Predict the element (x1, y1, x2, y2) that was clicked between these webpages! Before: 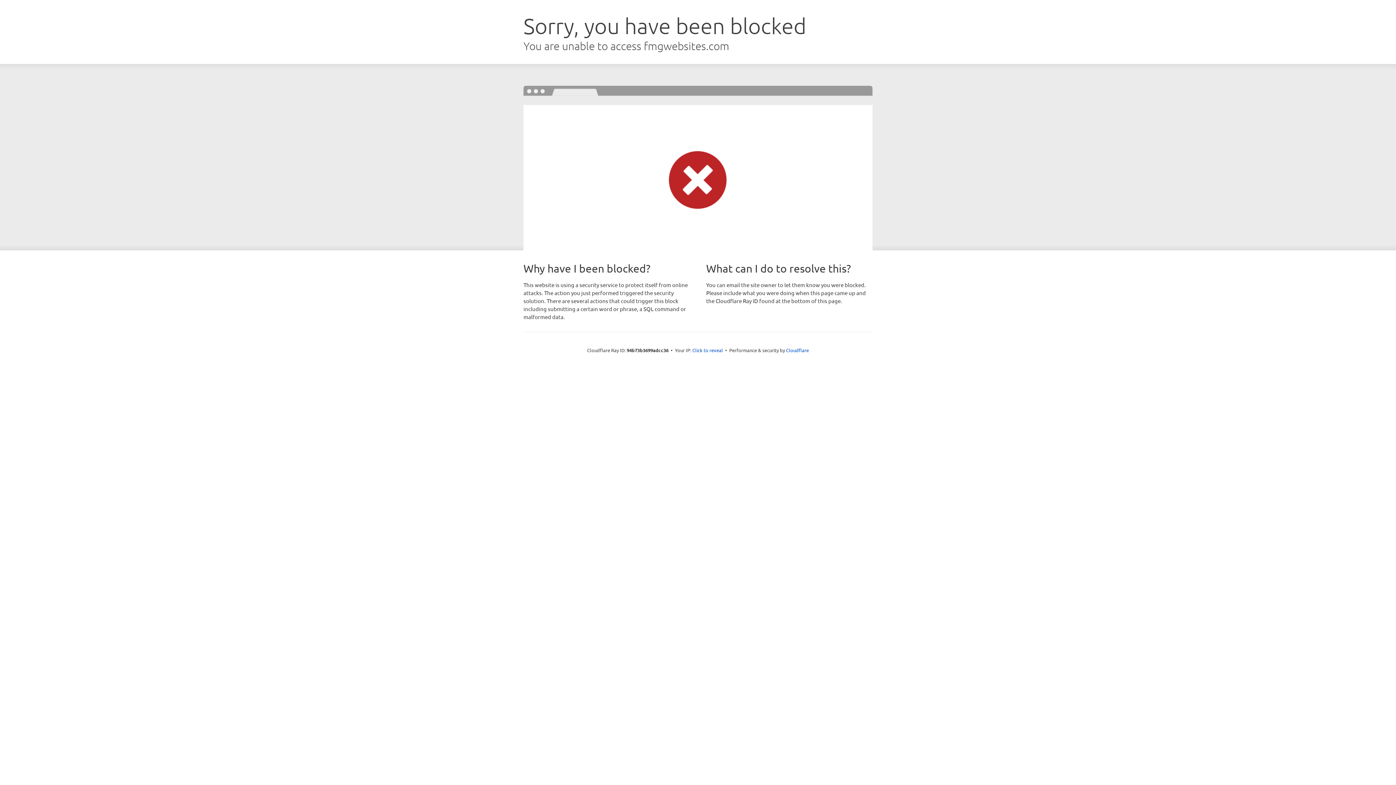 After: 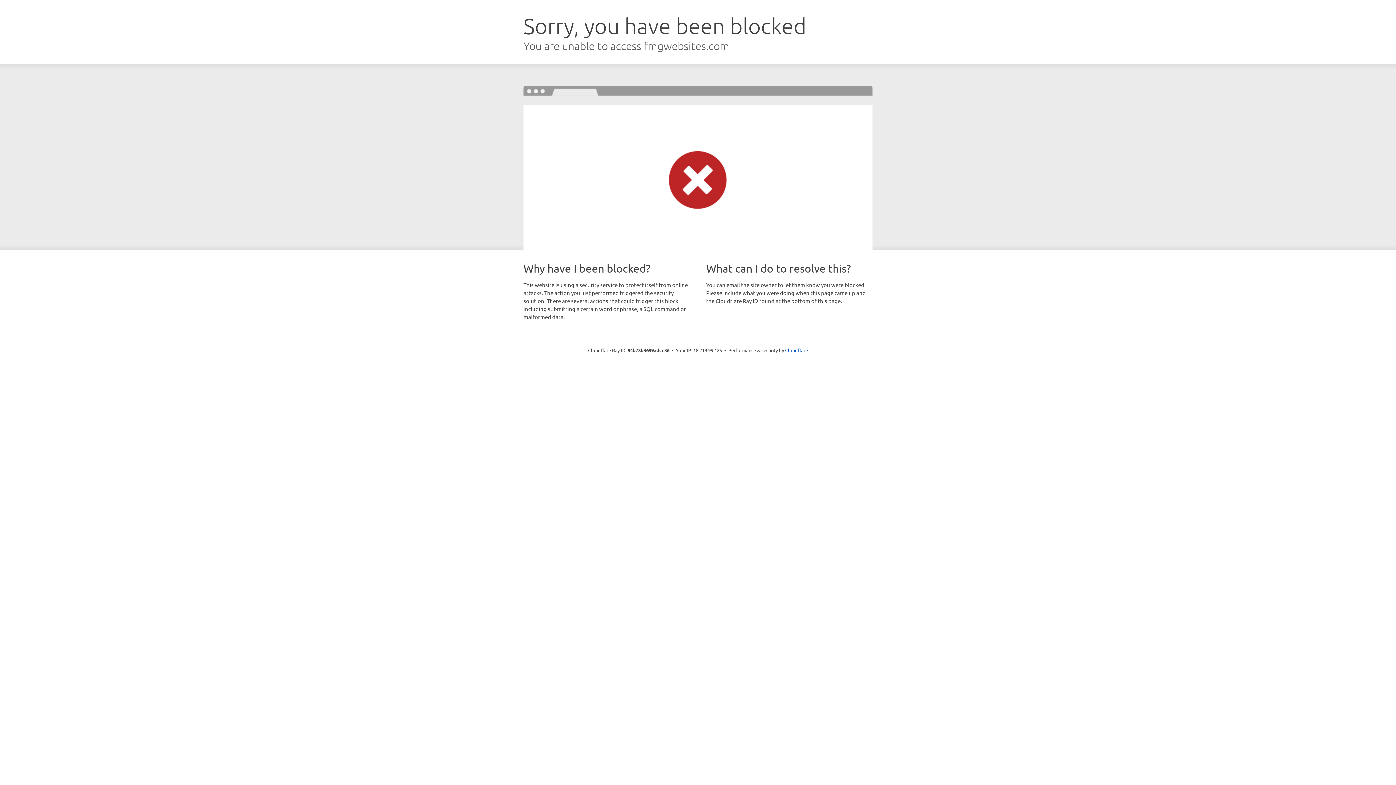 Action: bbox: (692, 346, 723, 353) label: Click to reveal